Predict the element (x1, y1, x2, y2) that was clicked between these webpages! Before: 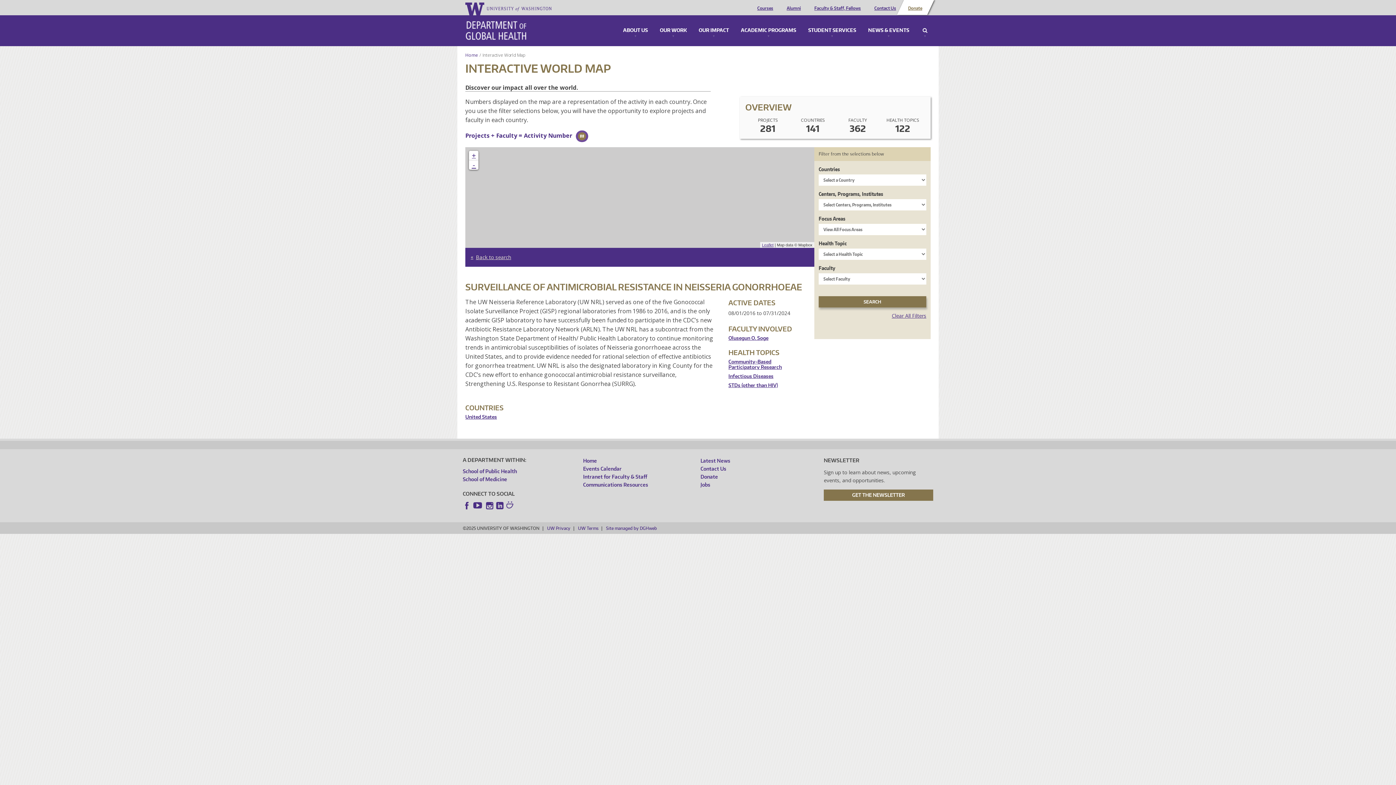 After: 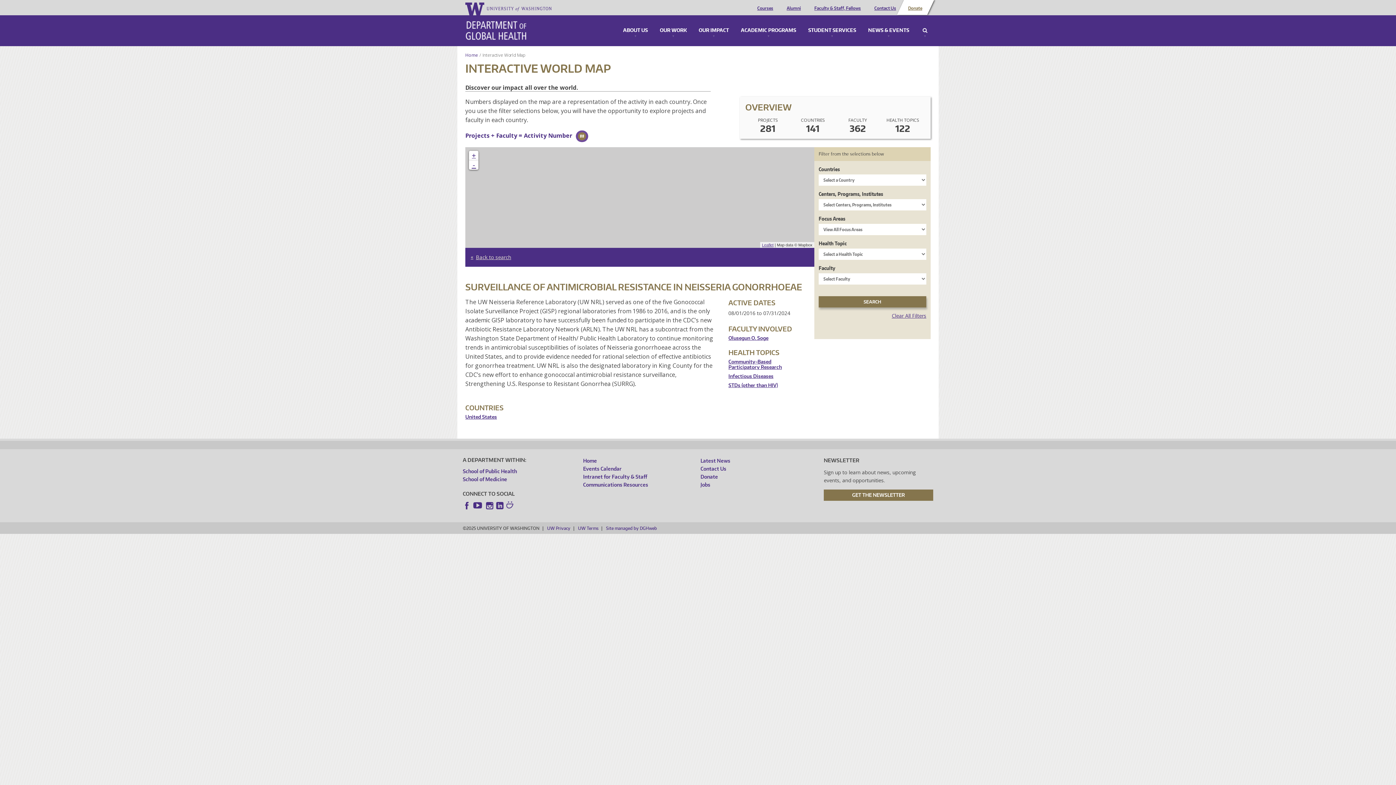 Action: label: YouTube bbox: (473, 501, 484, 510)